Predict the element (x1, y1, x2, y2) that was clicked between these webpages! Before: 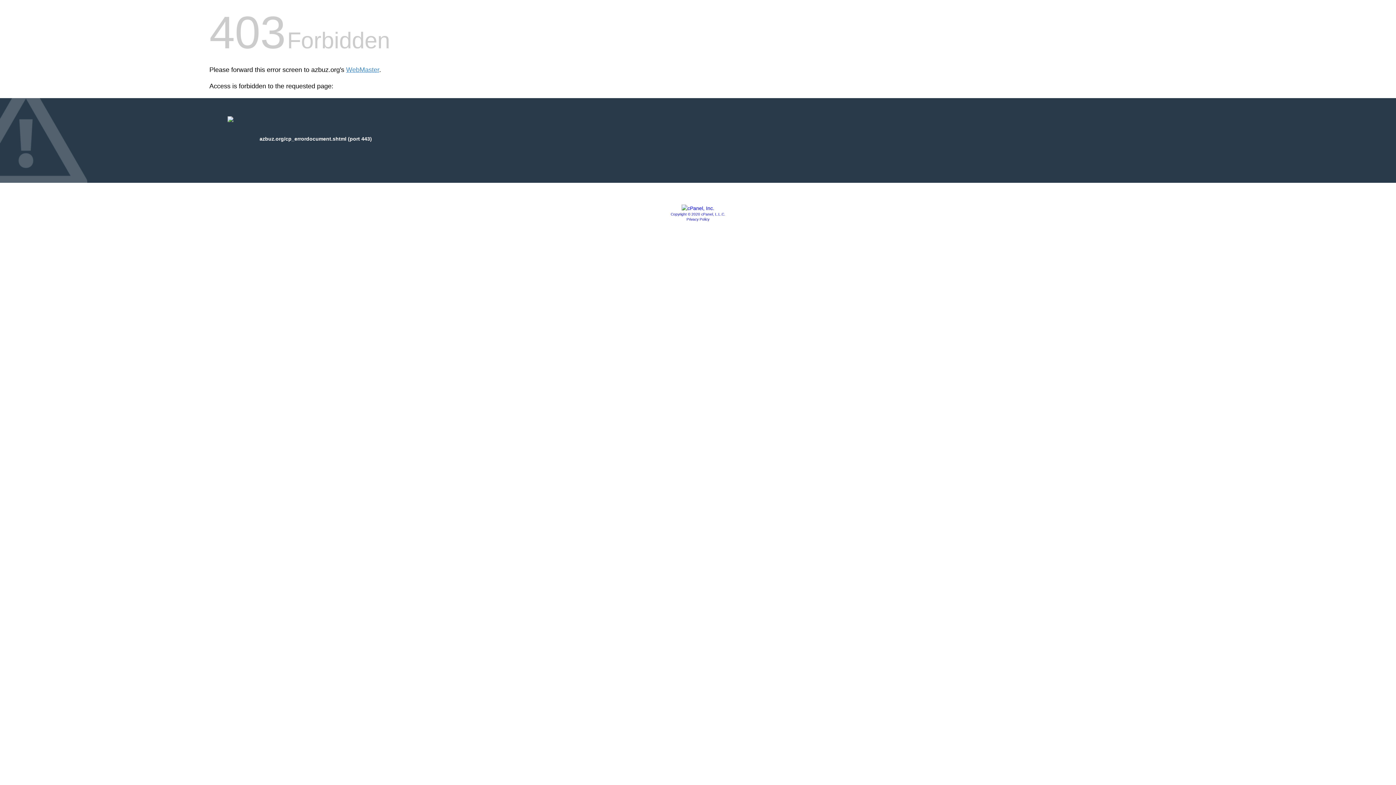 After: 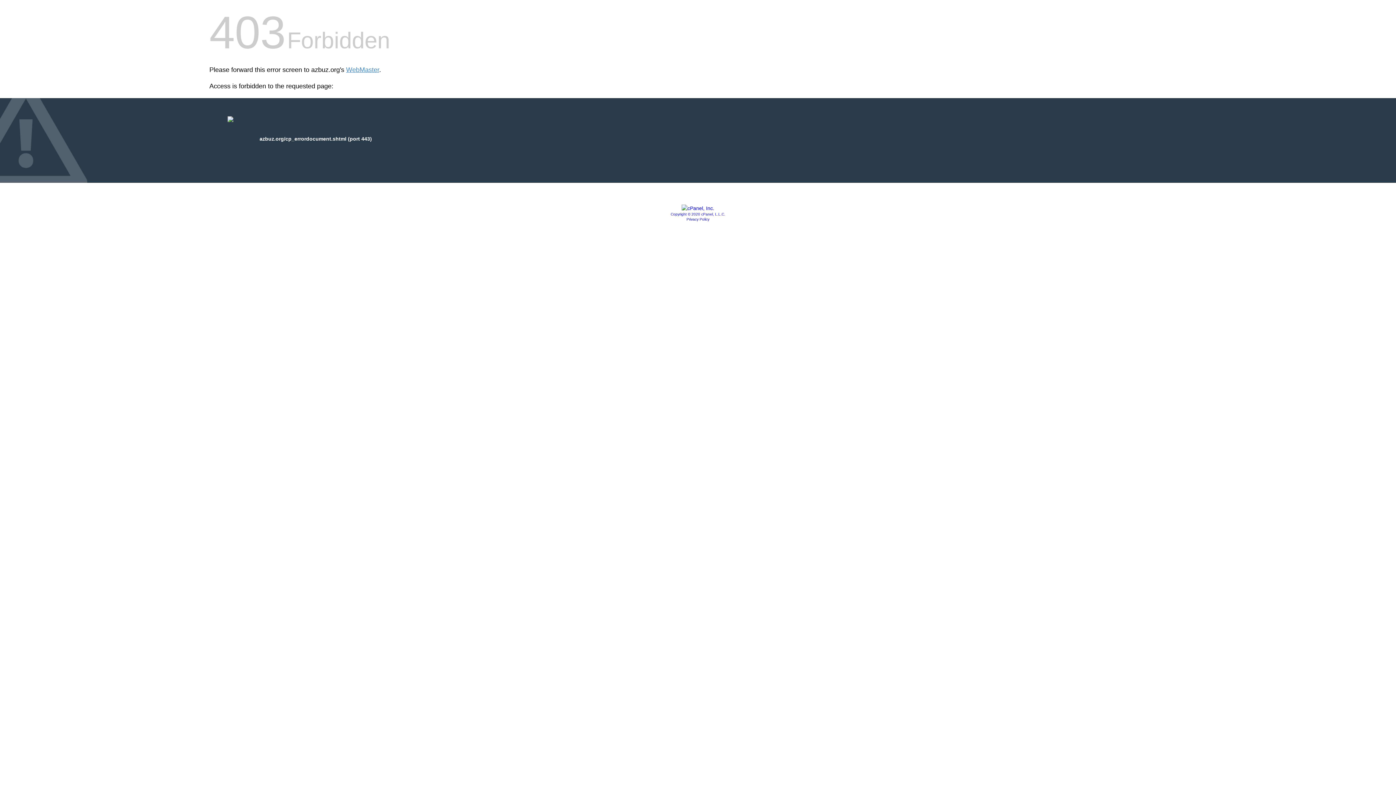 Action: label: Copyright © 2020 cPanel, L.L.C. bbox: (670, 212, 725, 216)